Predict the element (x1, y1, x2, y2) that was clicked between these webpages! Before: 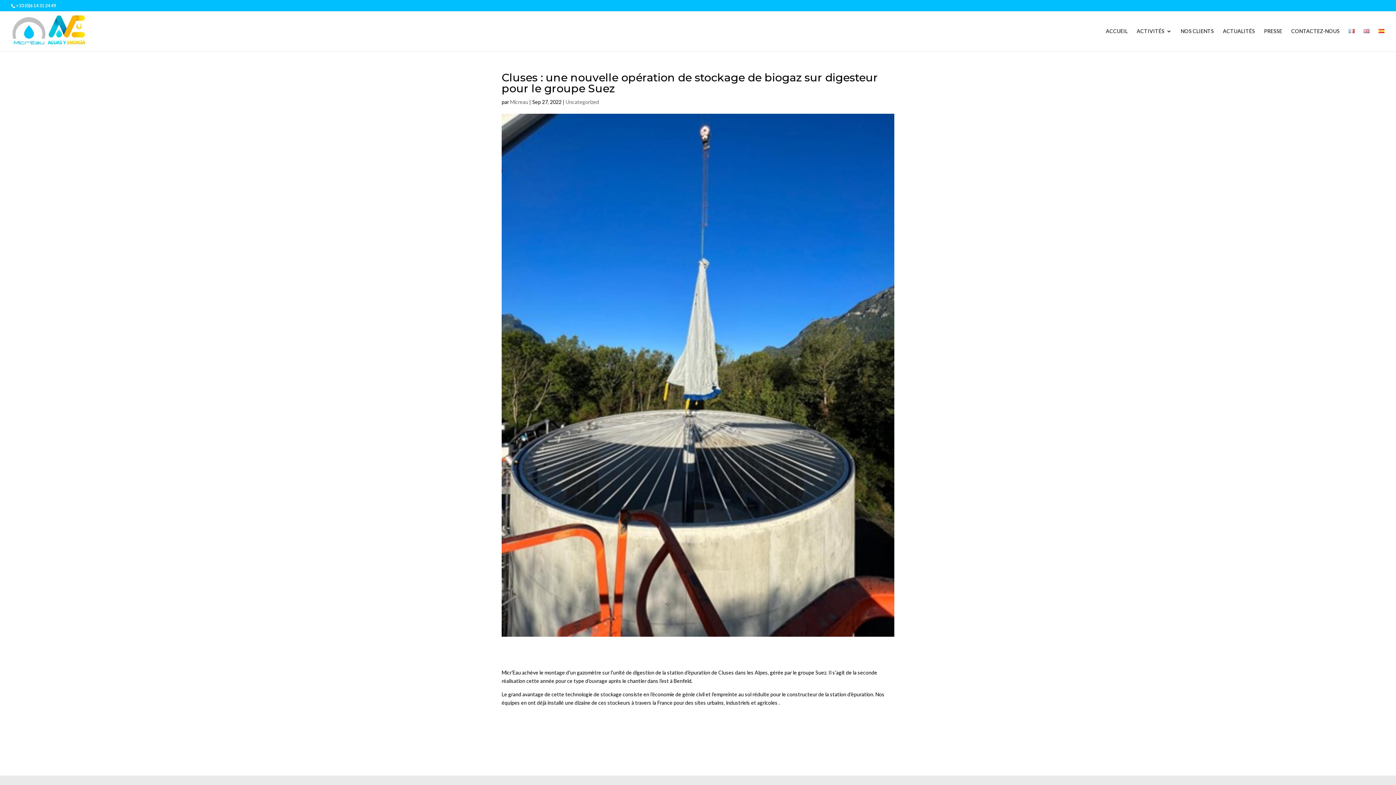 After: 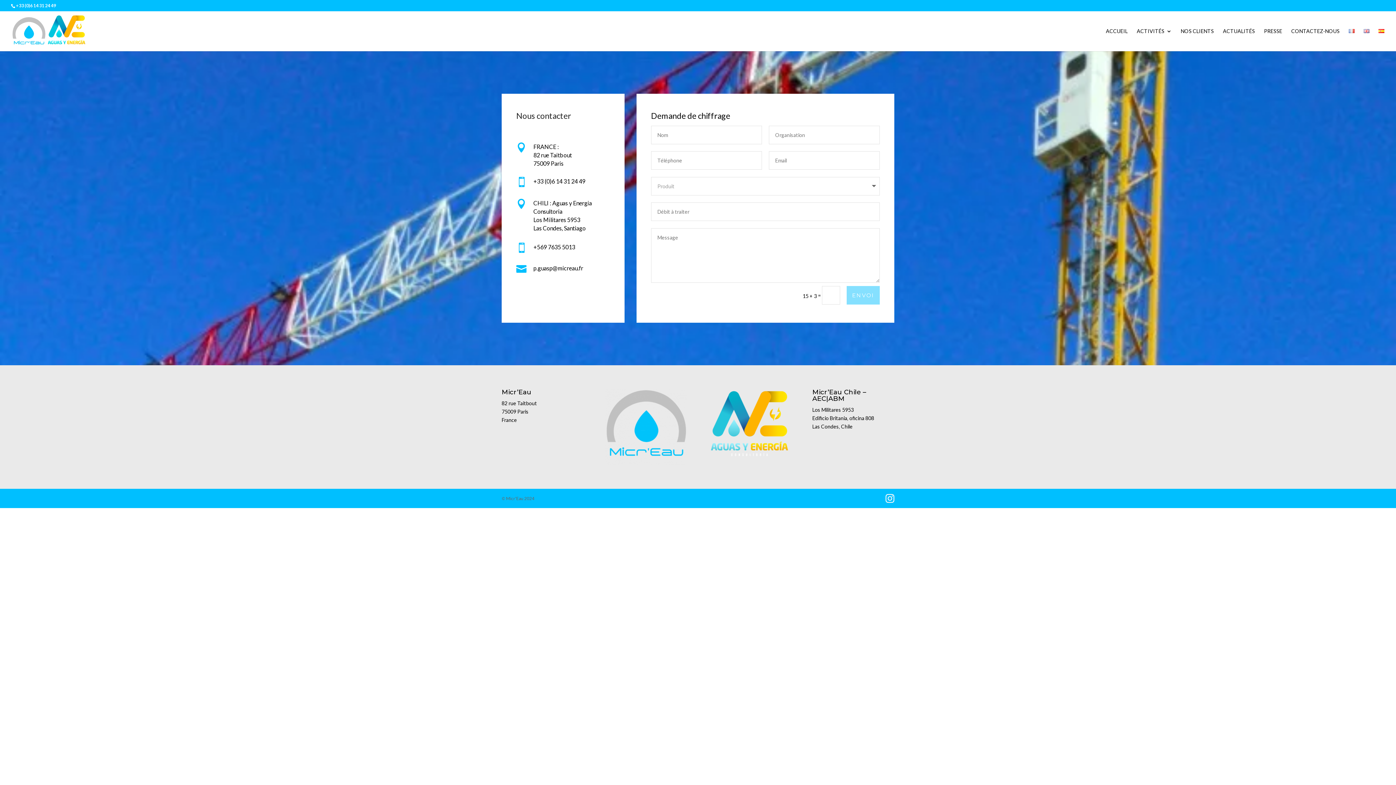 Action: label: CONTACTEZ-NOUS bbox: (1291, 28, 1340, 51)